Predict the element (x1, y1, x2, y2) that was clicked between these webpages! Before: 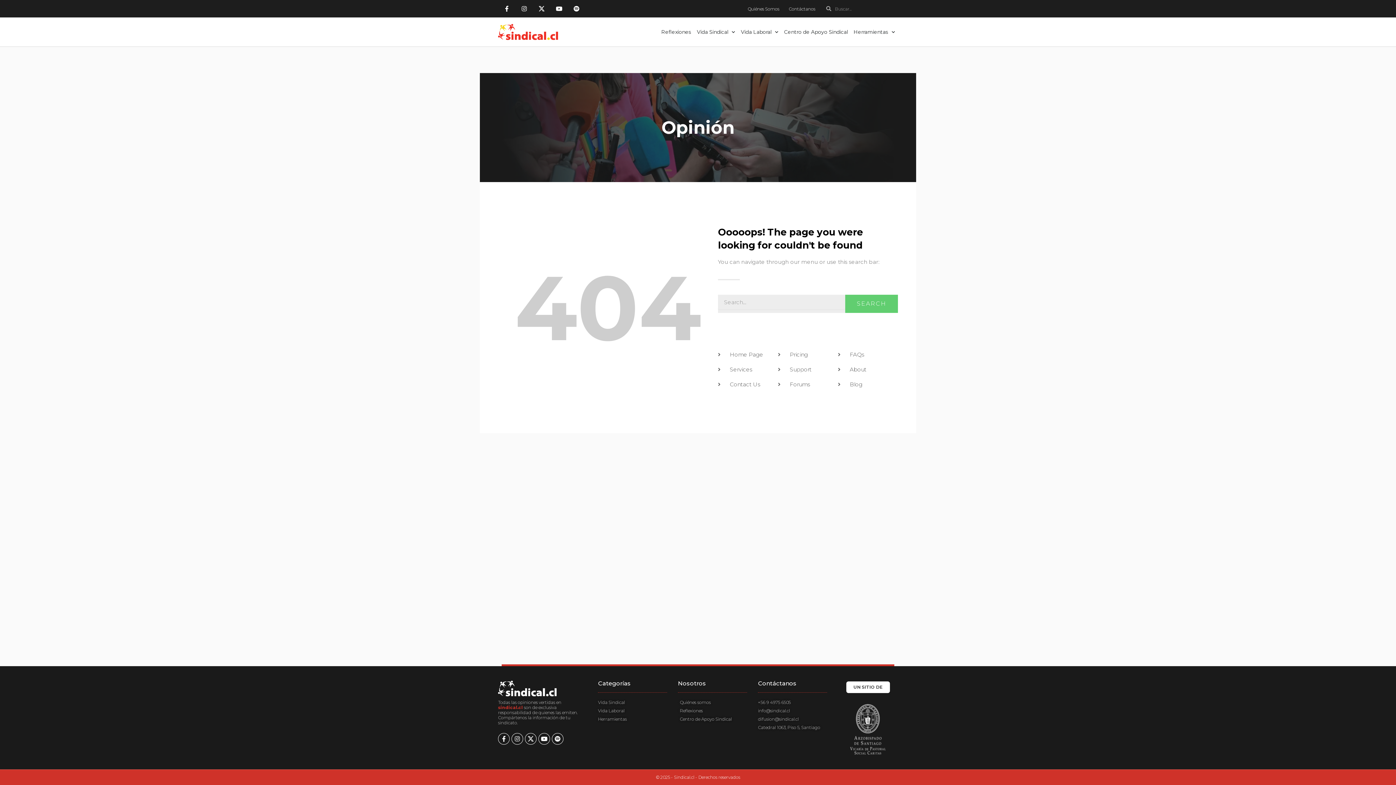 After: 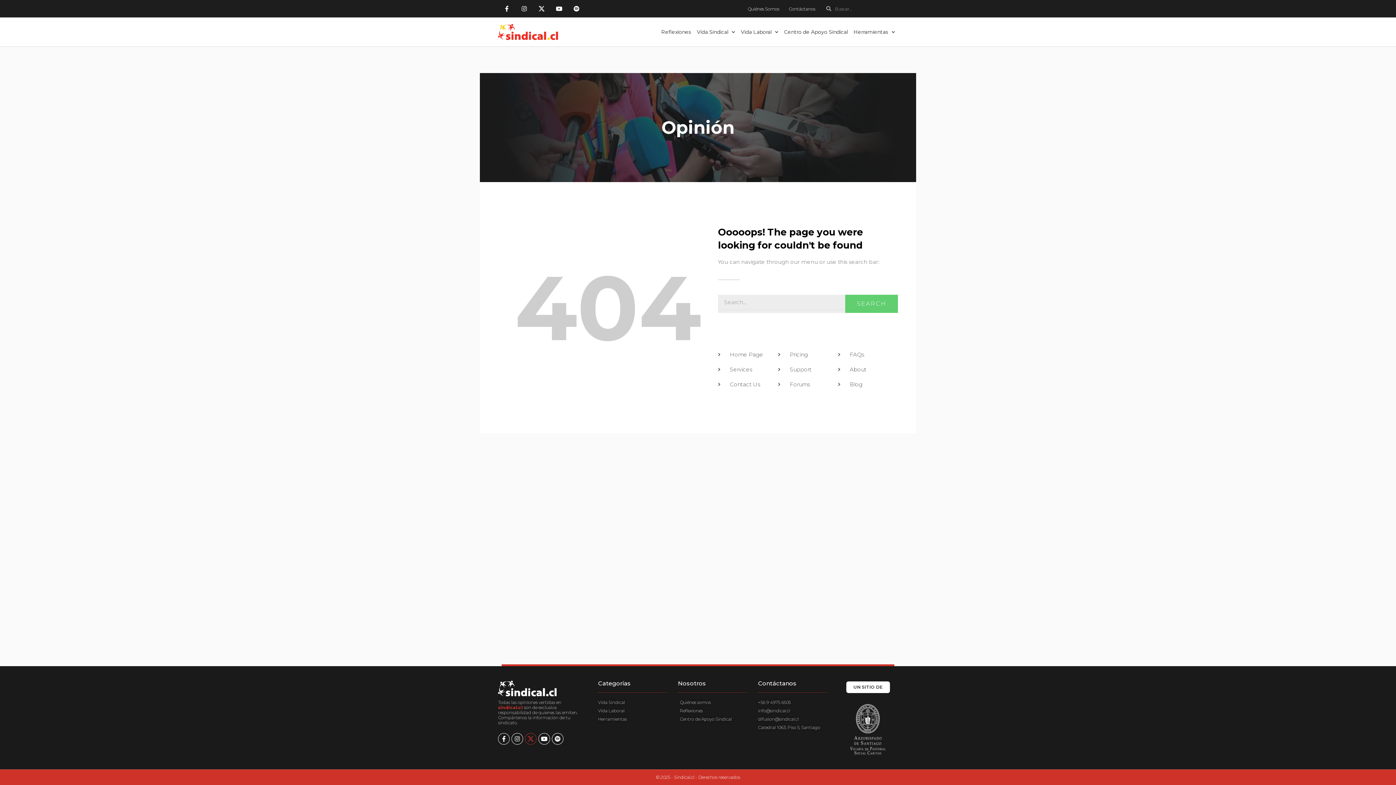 Action: bbox: (525, 733, 536, 745)